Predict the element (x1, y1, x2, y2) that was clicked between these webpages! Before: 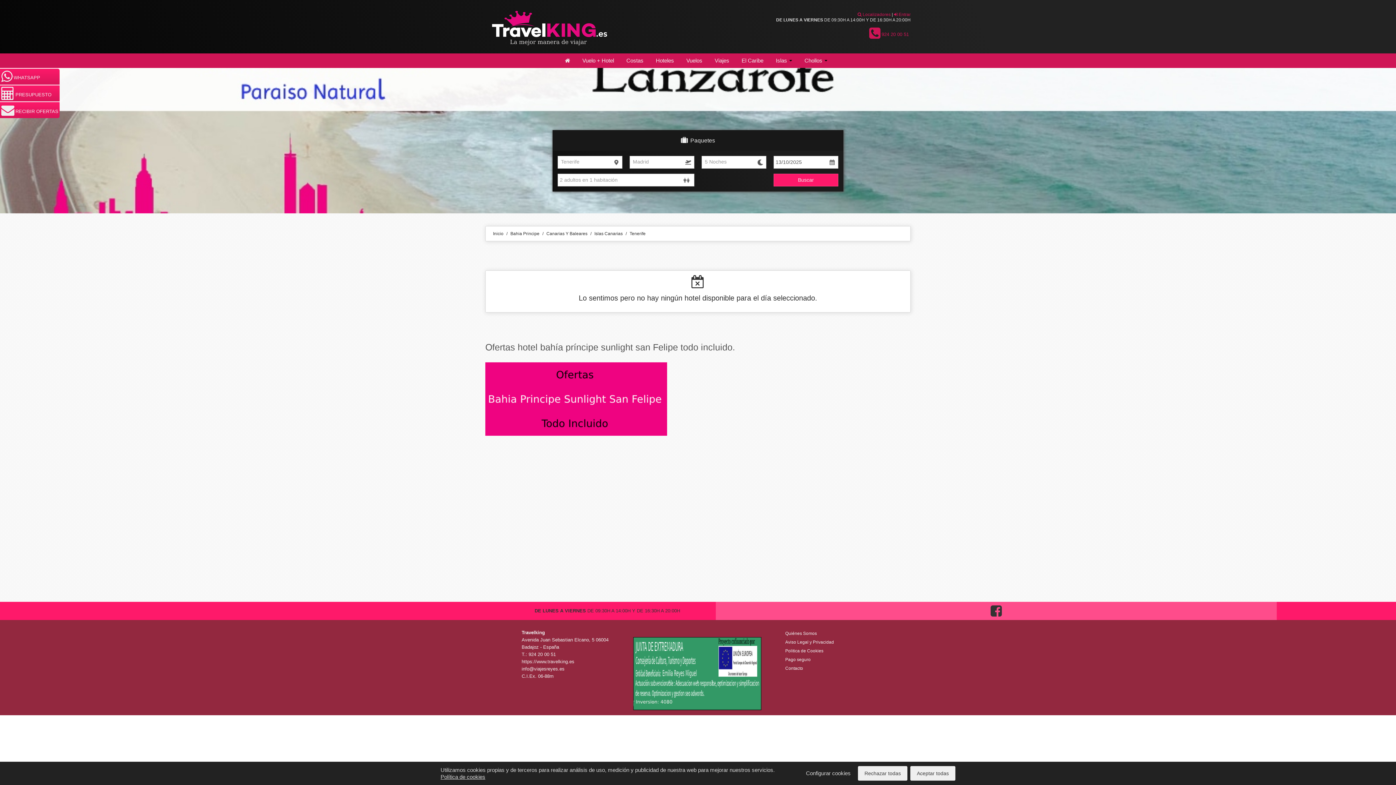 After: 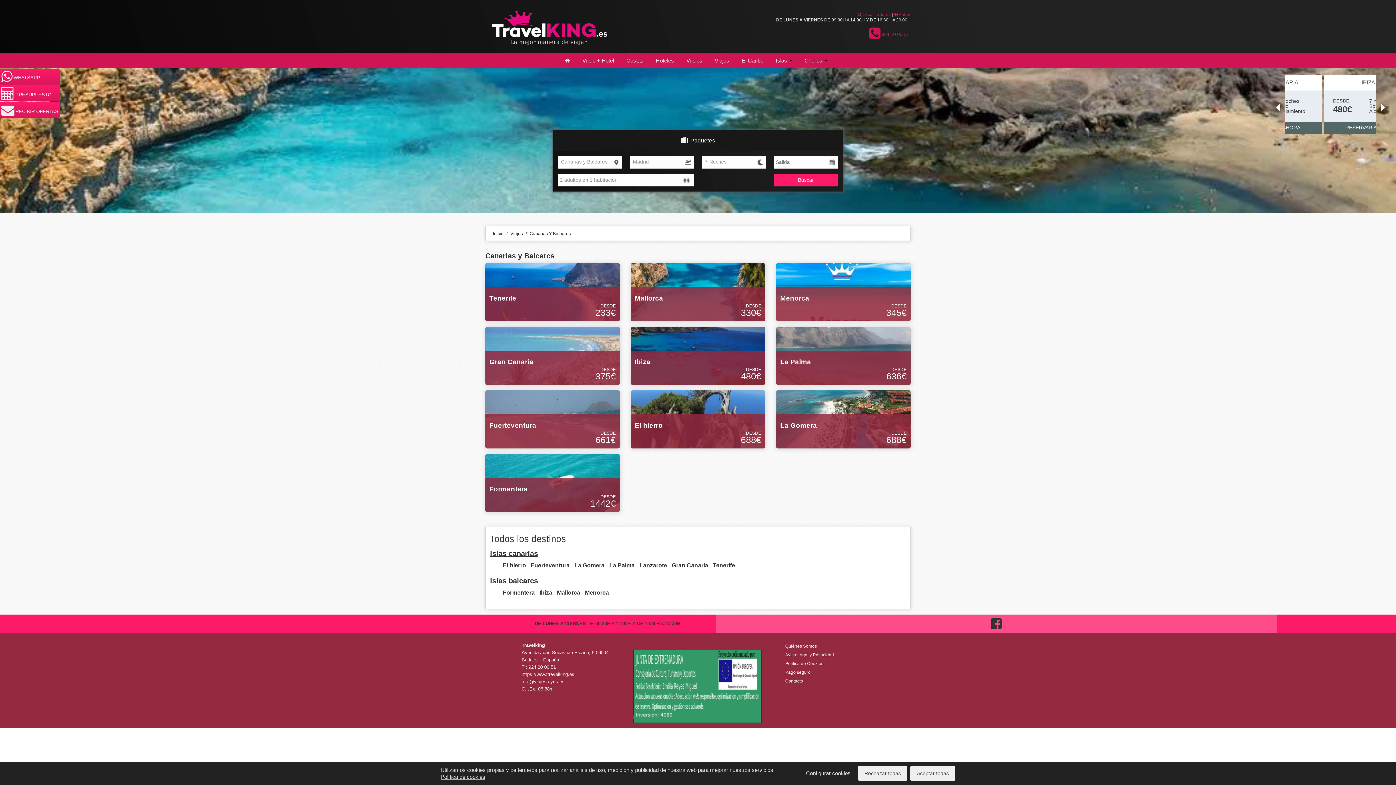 Action: bbox: (770, 53, 797, 67) label: Islas 